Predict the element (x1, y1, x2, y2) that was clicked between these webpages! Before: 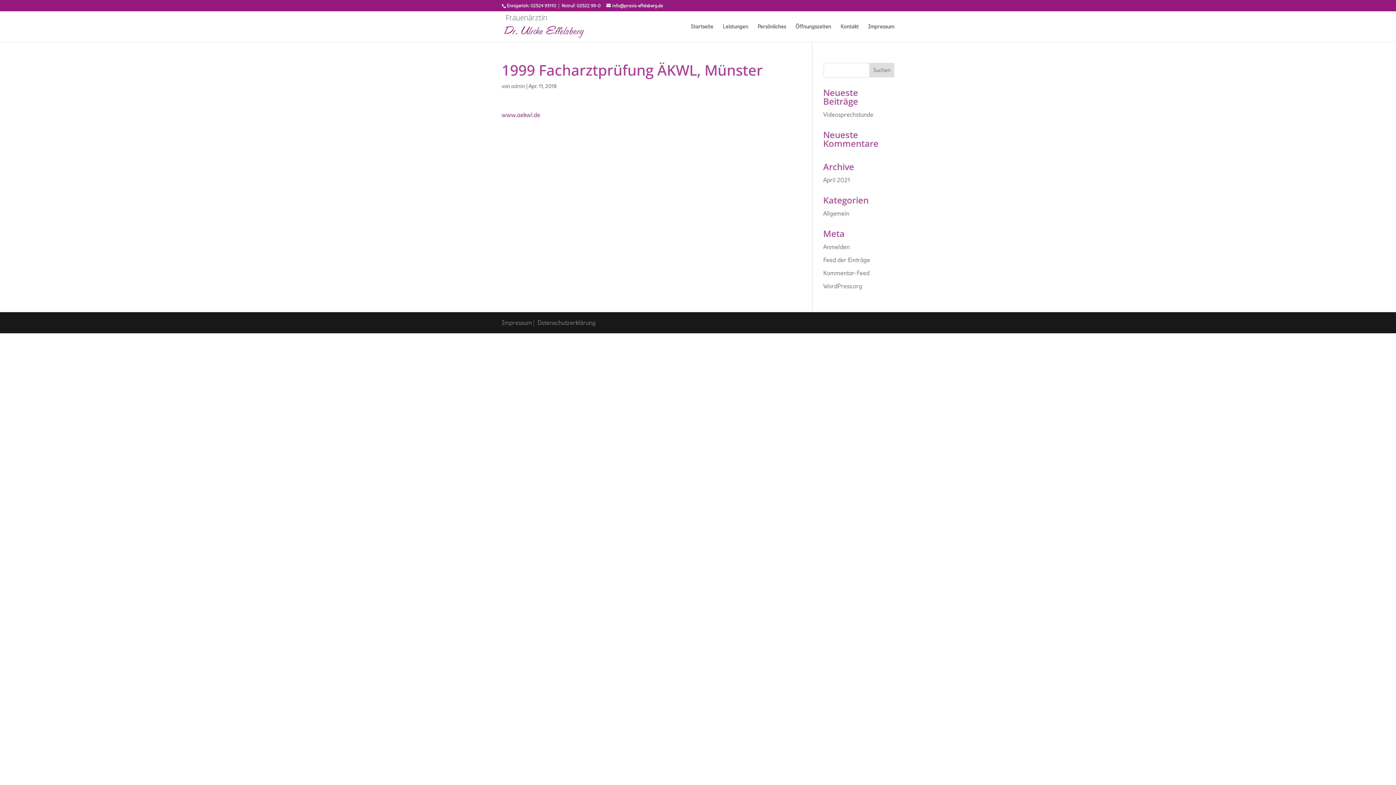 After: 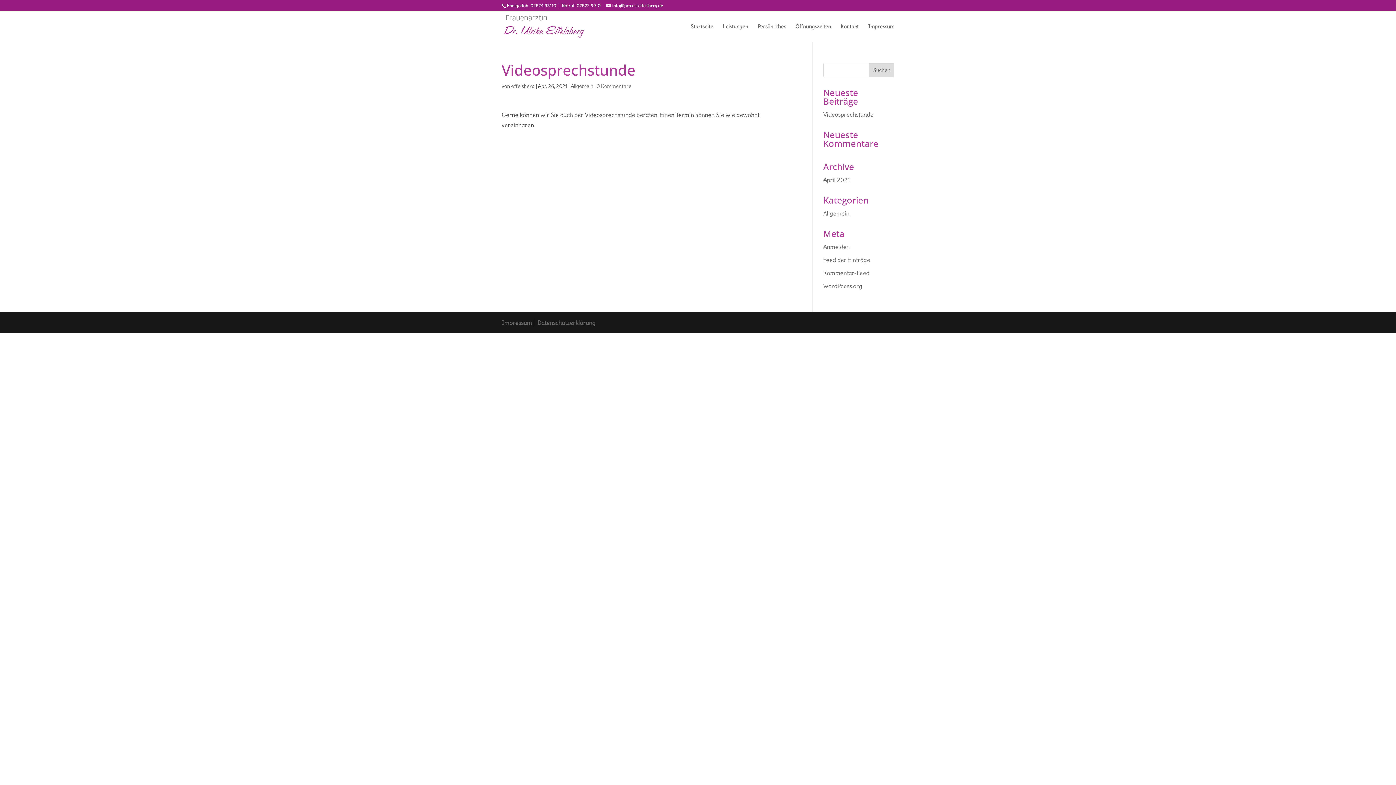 Action: label: Videosprechstunde bbox: (823, 110, 873, 118)